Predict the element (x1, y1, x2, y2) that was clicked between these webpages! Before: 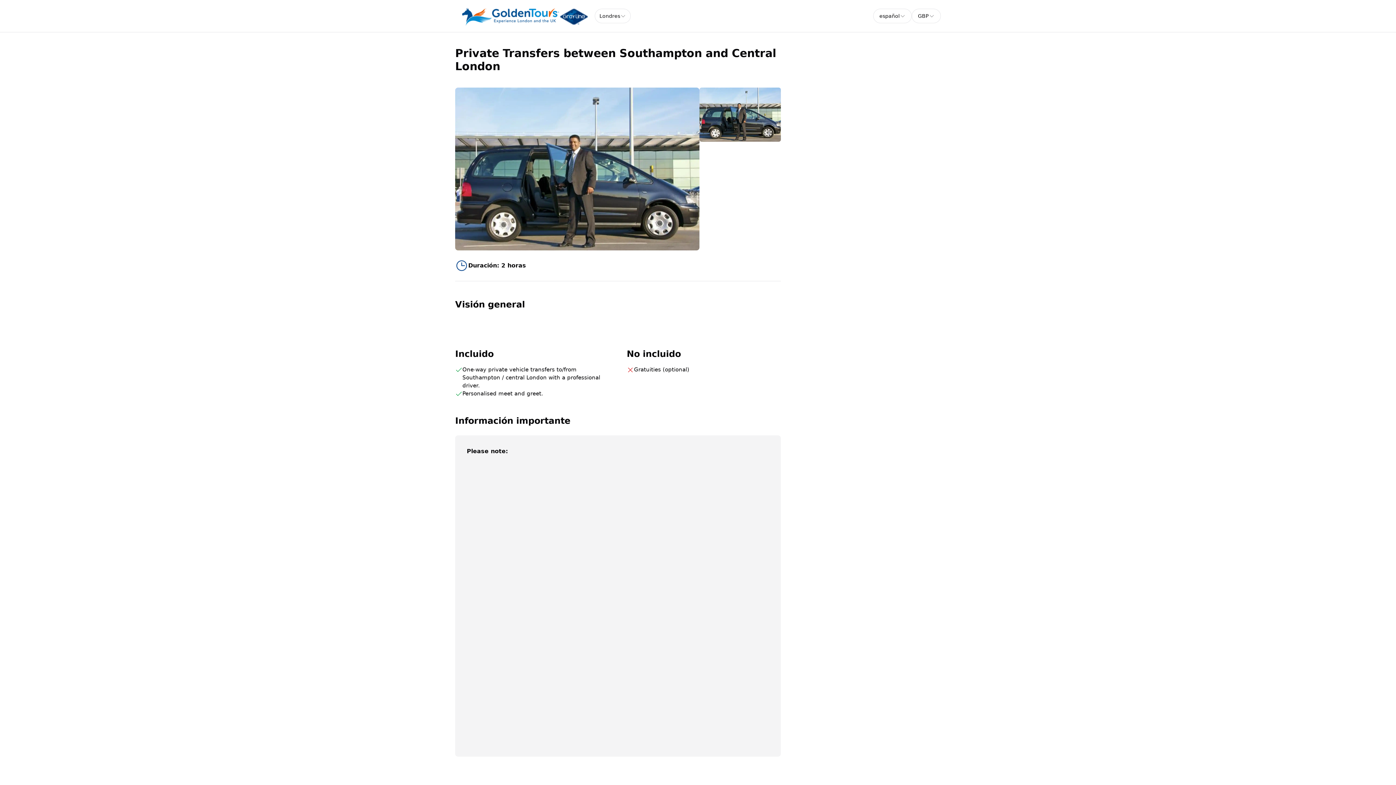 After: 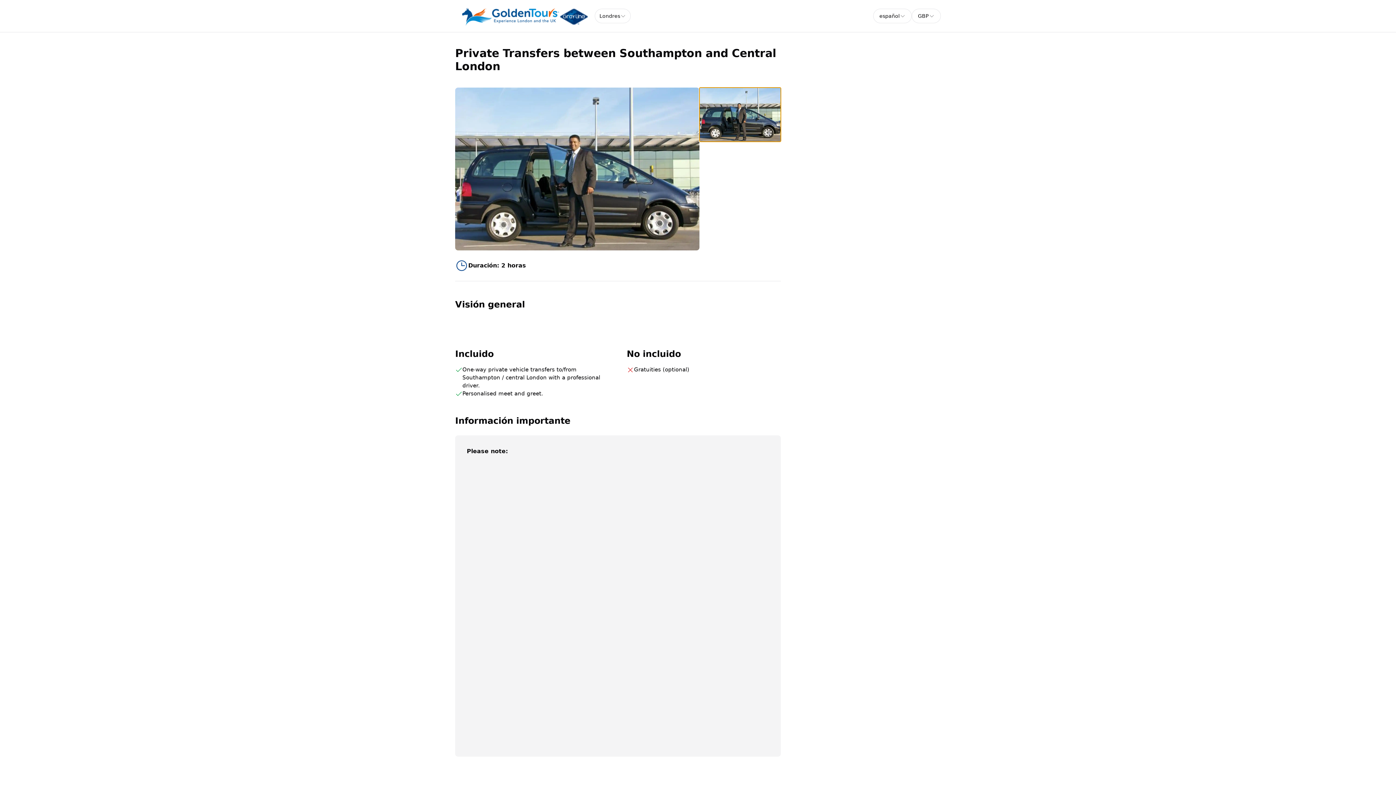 Action: bbox: (699, 87, 781, 141)